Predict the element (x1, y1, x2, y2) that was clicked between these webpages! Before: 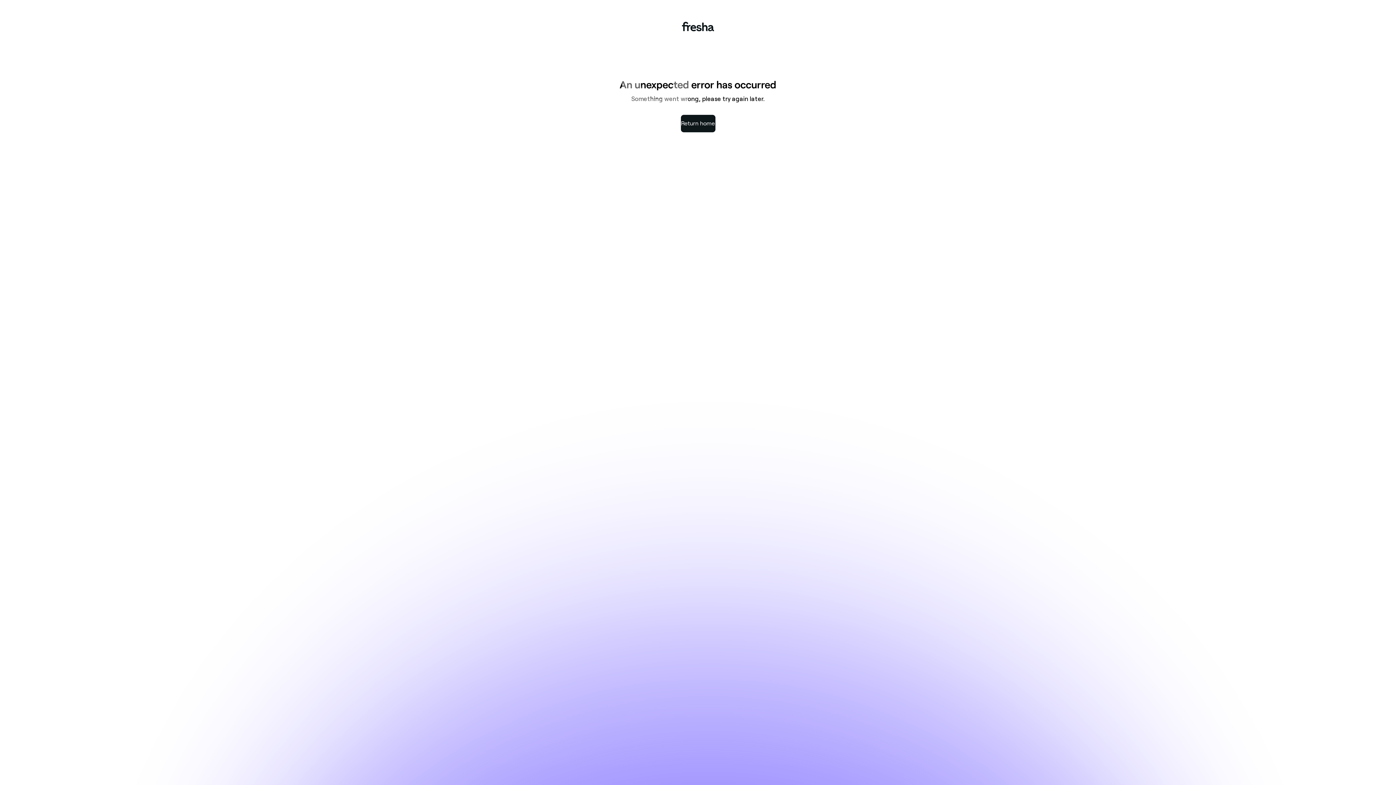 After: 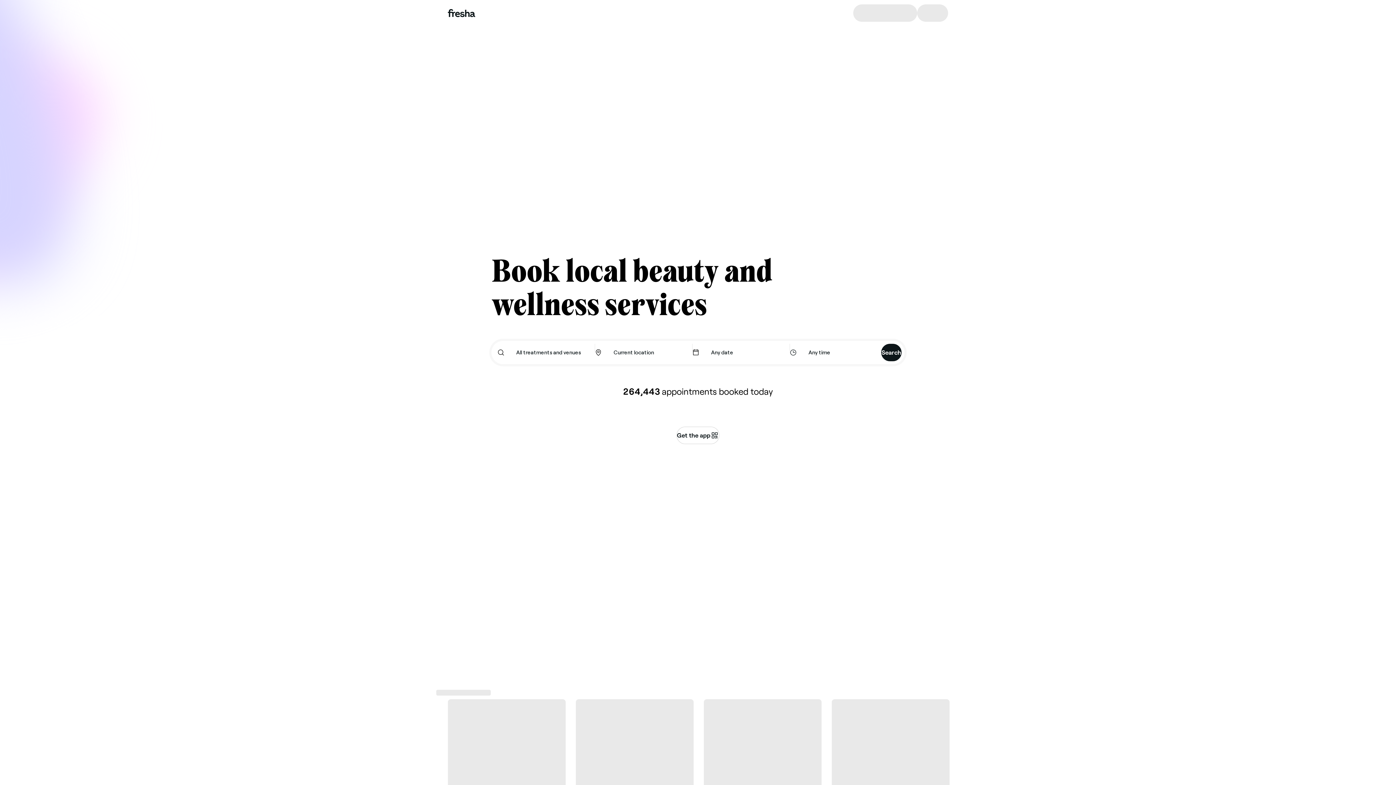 Action: bbox: (680, 114, 715, 132) label: Return home